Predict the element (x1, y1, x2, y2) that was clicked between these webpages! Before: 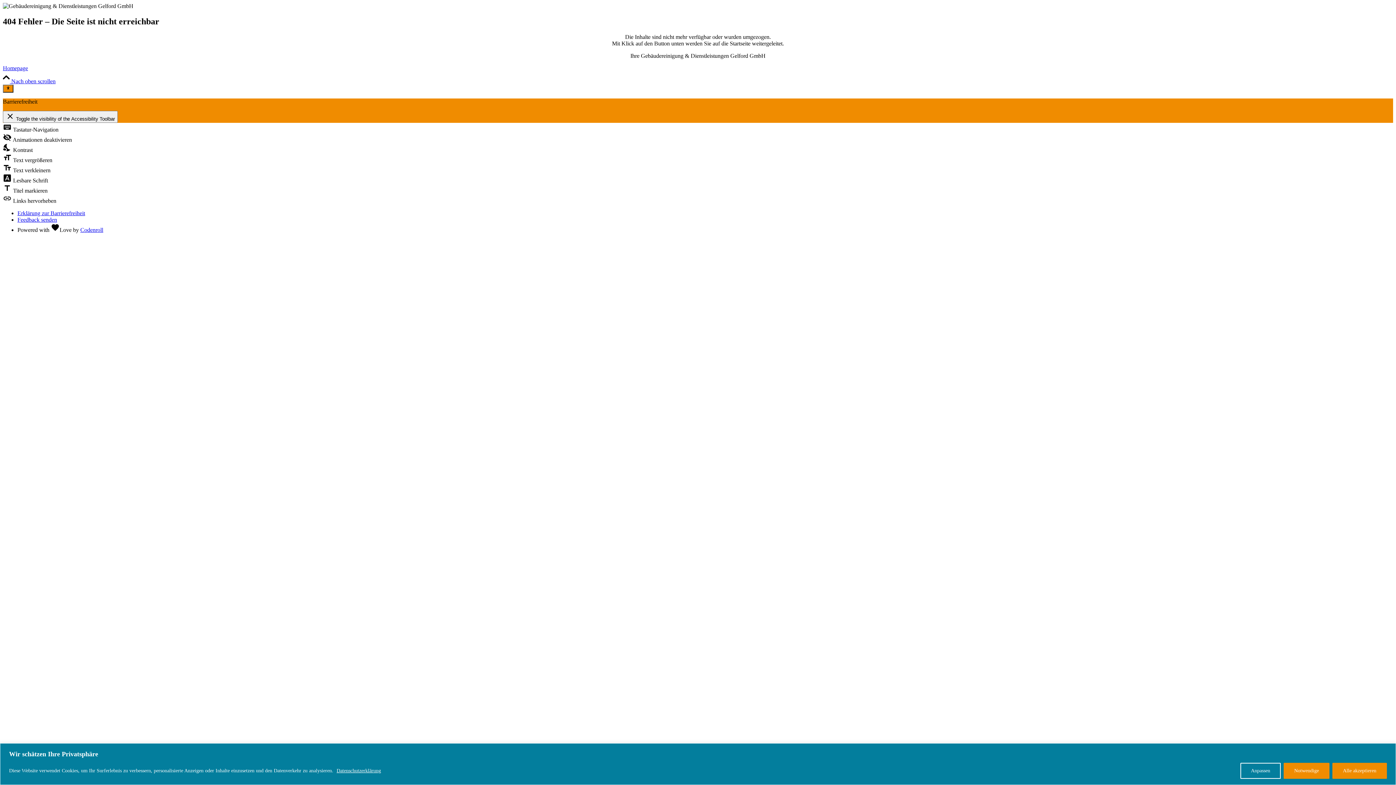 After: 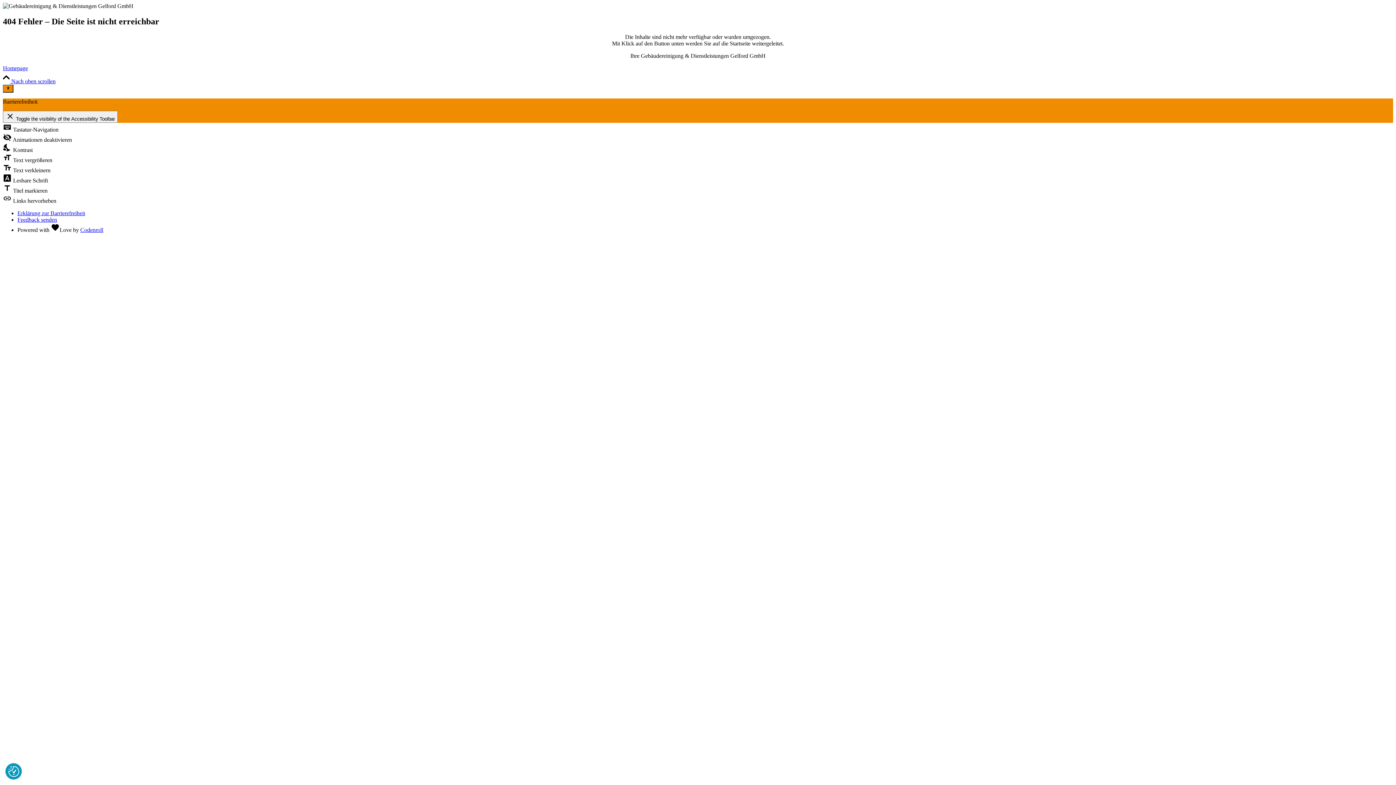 Action: bbox: (1332, 763, 1387, 779) label: Alle akzeptieren